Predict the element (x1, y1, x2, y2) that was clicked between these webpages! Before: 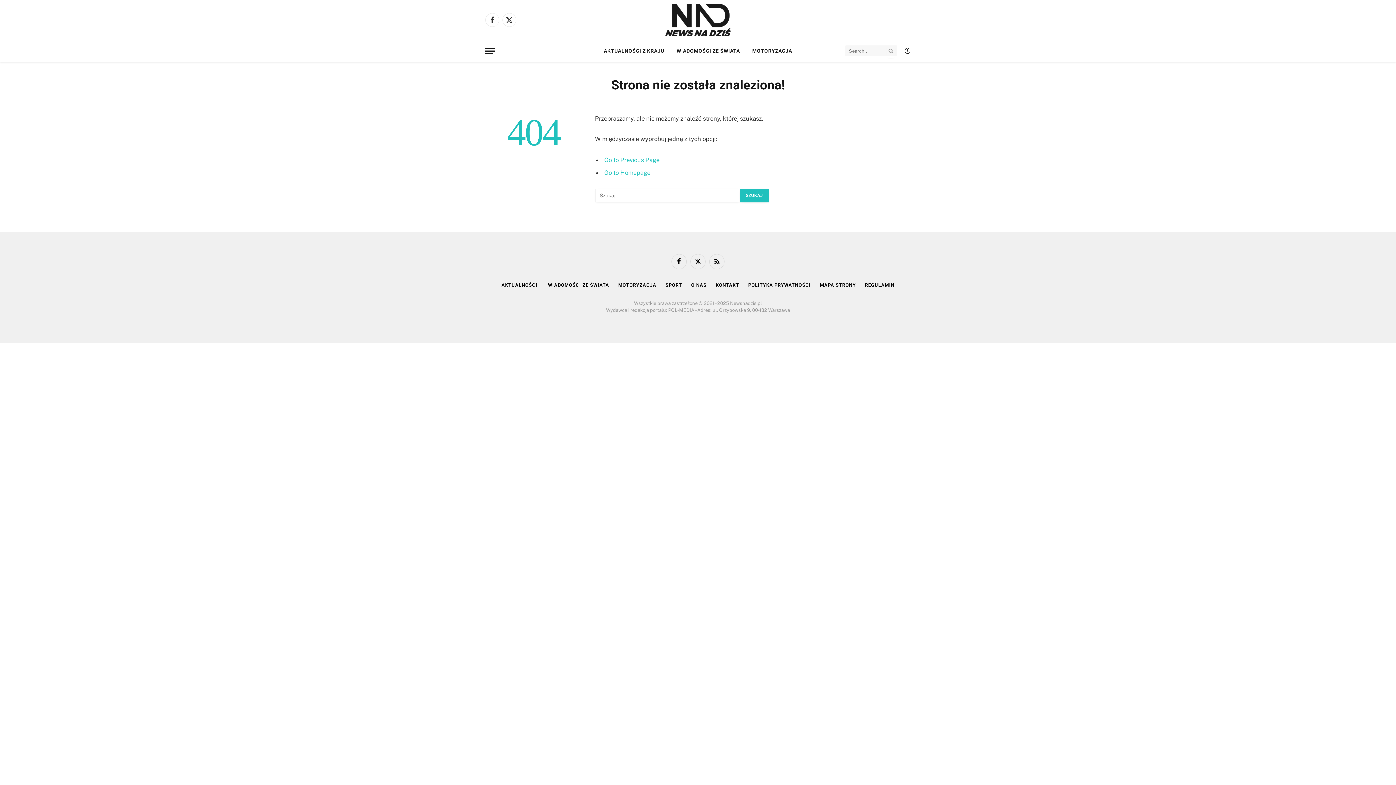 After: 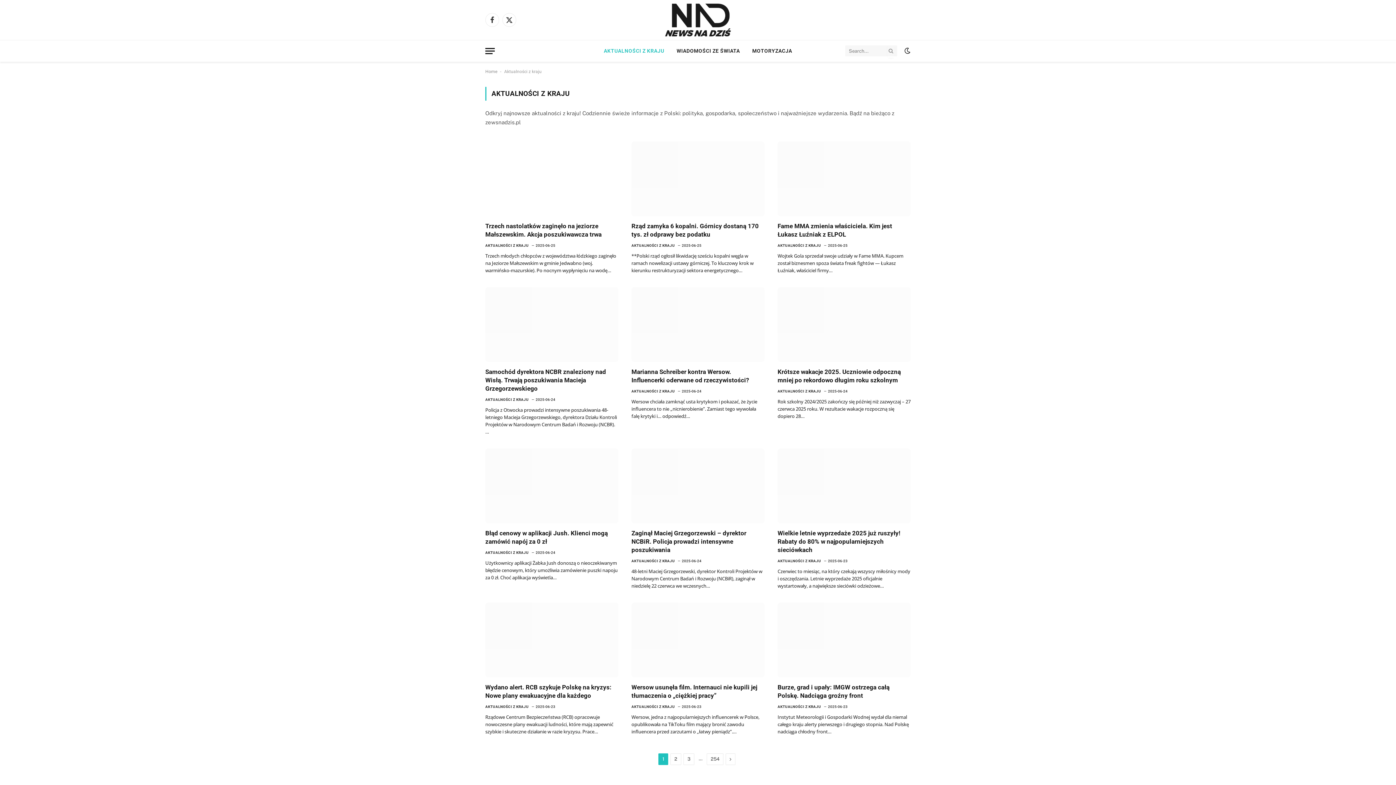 Action: label: AKTUALNOŚCI Z KRAJU bbox: (597, 40, 670, 61)